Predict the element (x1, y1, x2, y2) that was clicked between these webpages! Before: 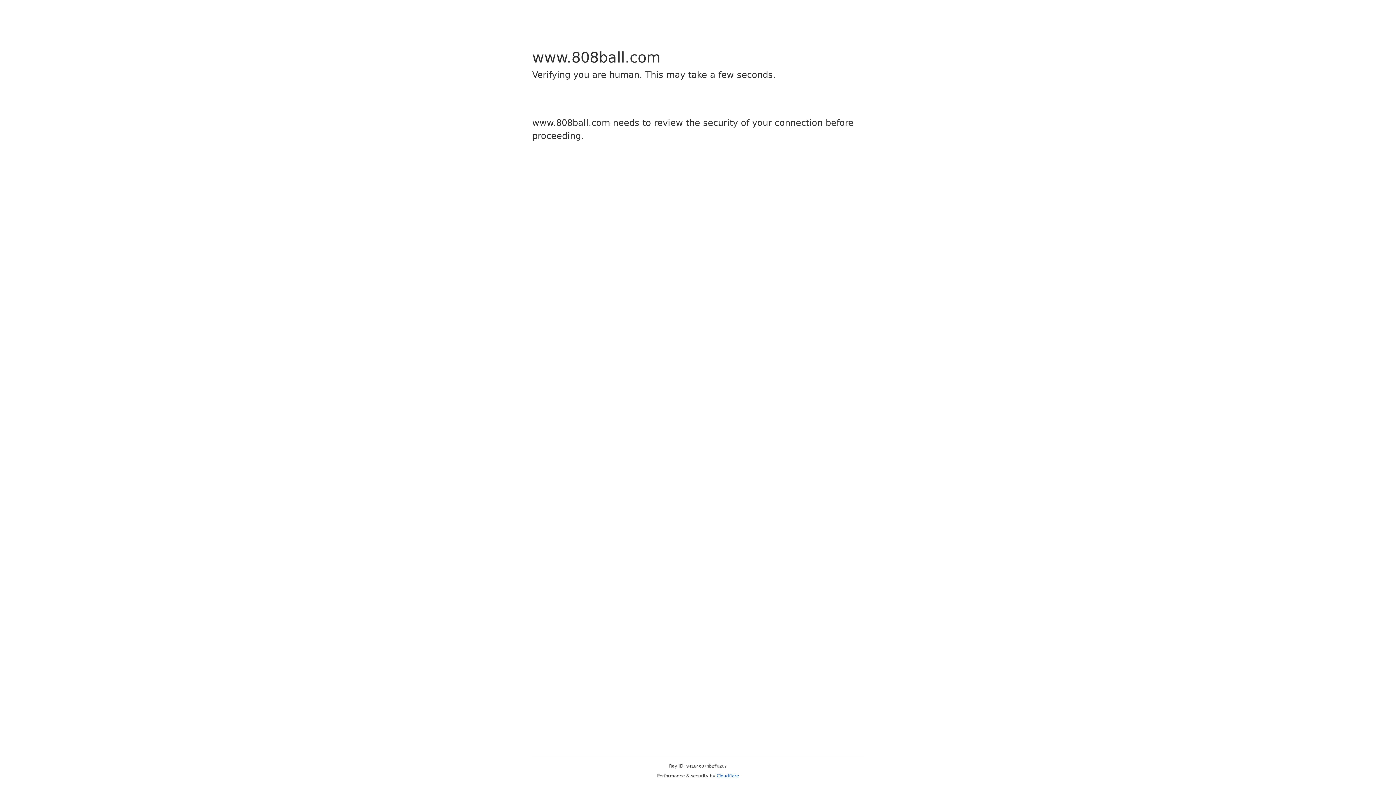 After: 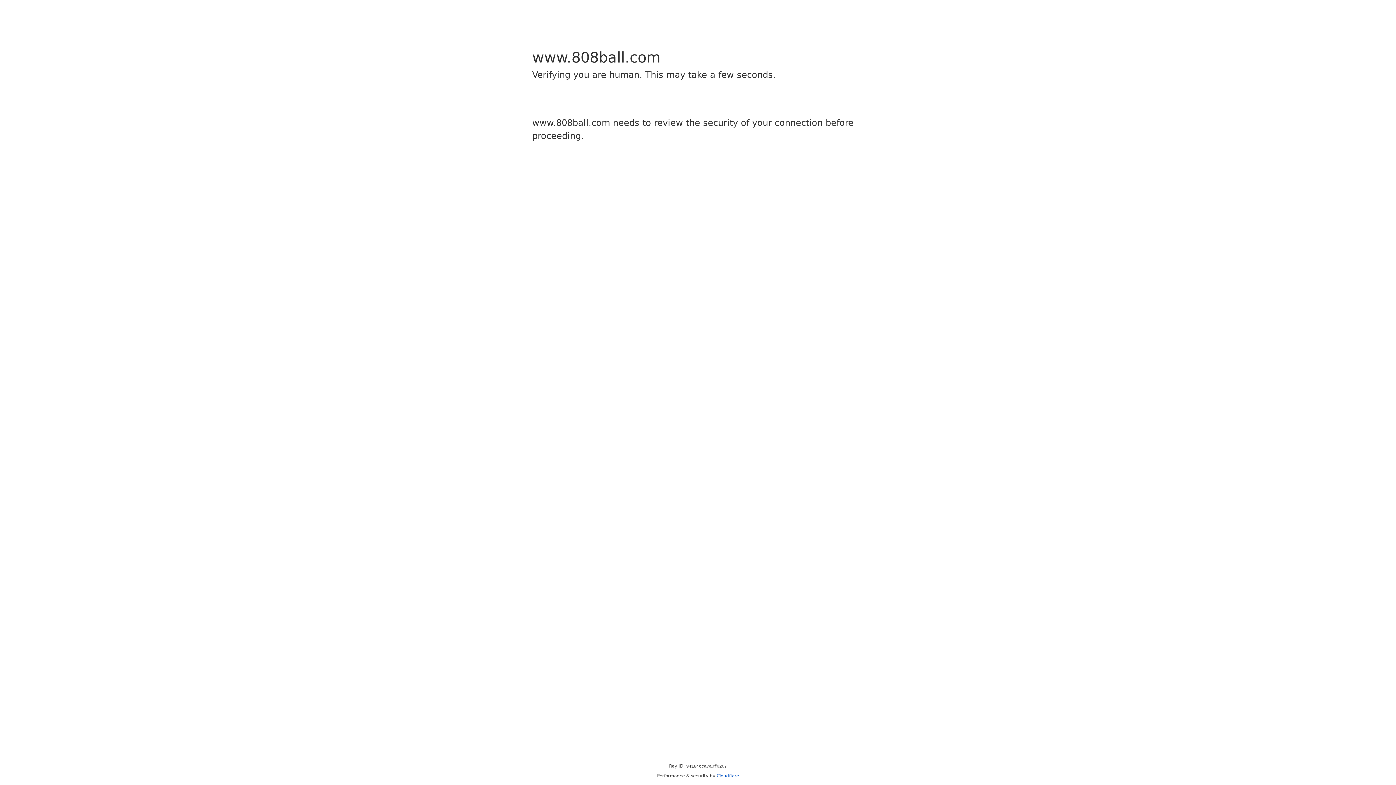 Action: bbox: (716, 773, 739, 778) label: Cloudflare